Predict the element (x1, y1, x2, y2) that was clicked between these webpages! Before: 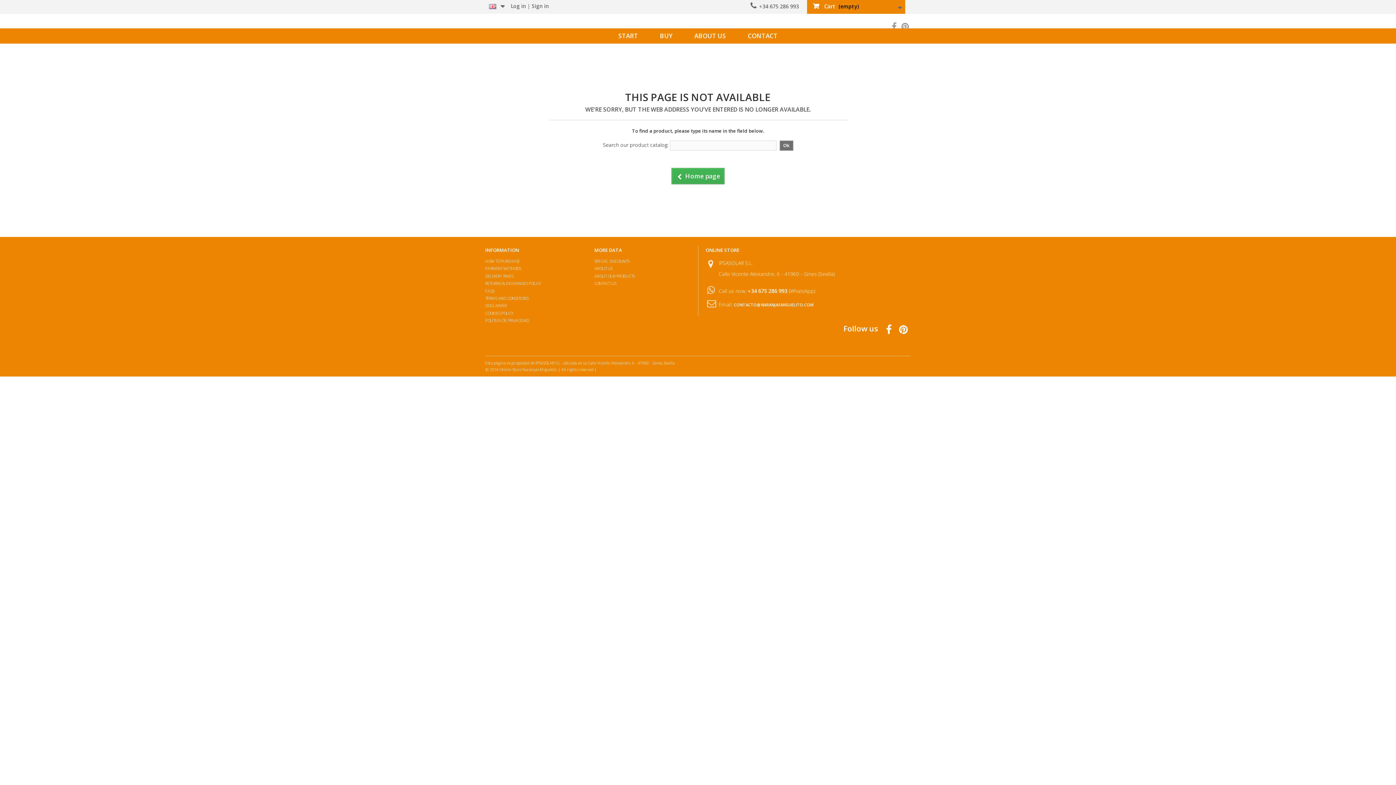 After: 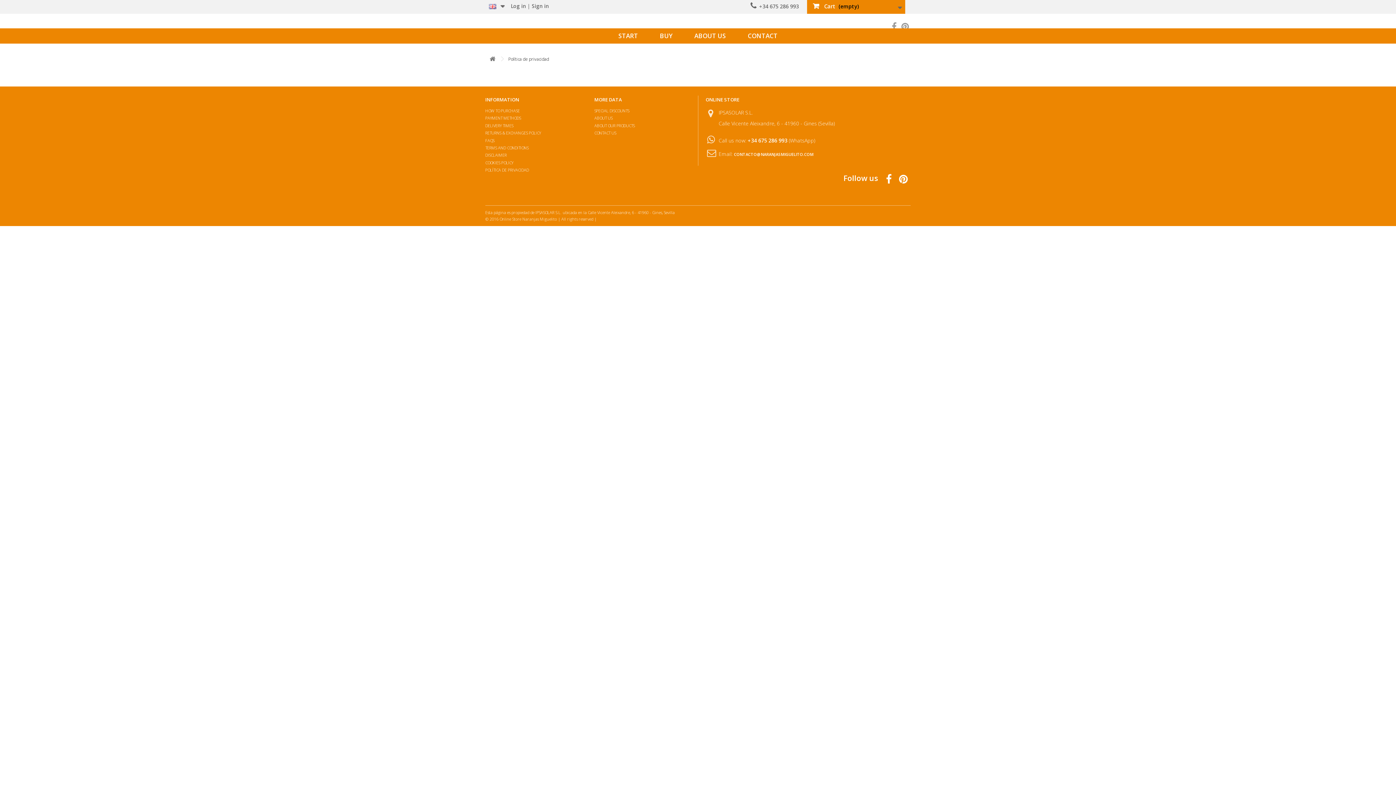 Action: bbox: (485, 317, 529, 323) label: POLÍTICA DE PRIVACIDAD